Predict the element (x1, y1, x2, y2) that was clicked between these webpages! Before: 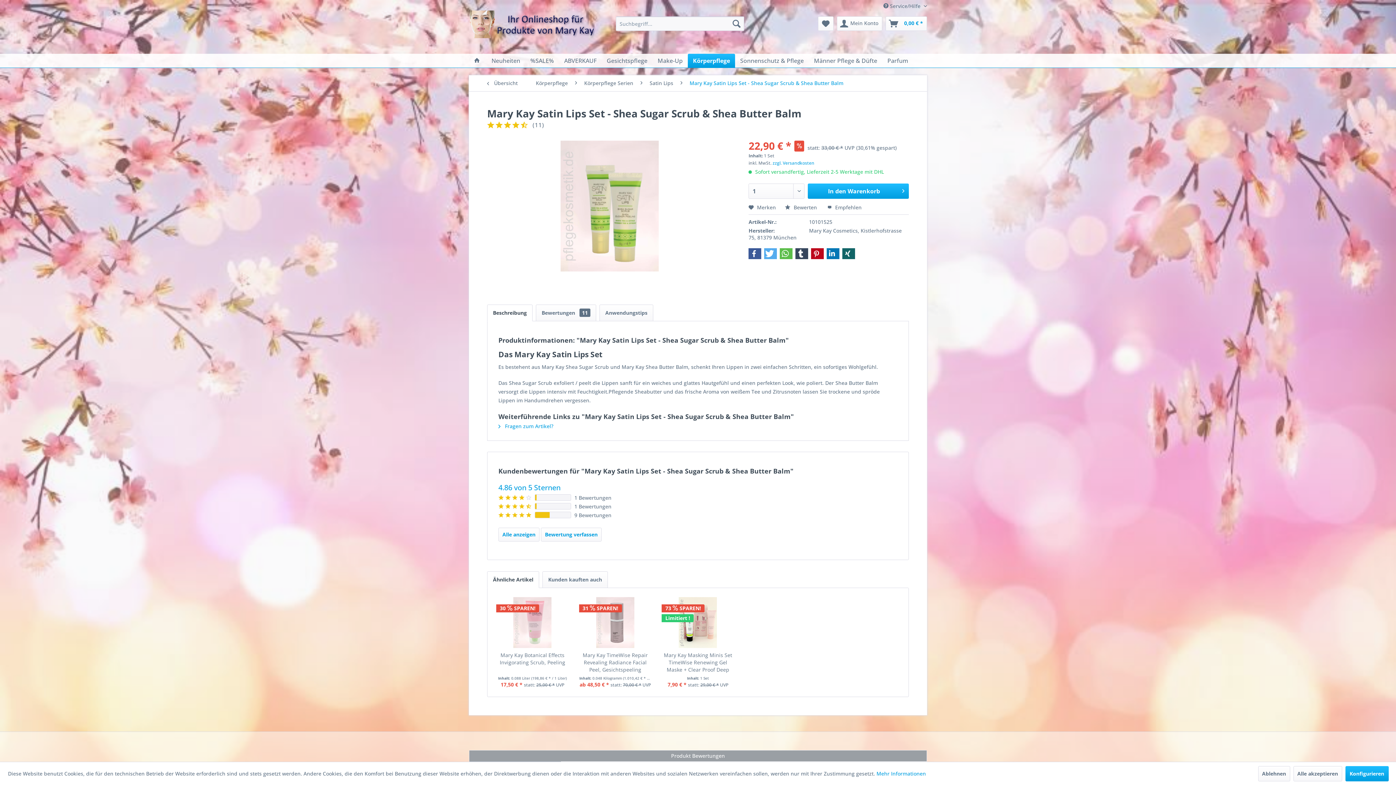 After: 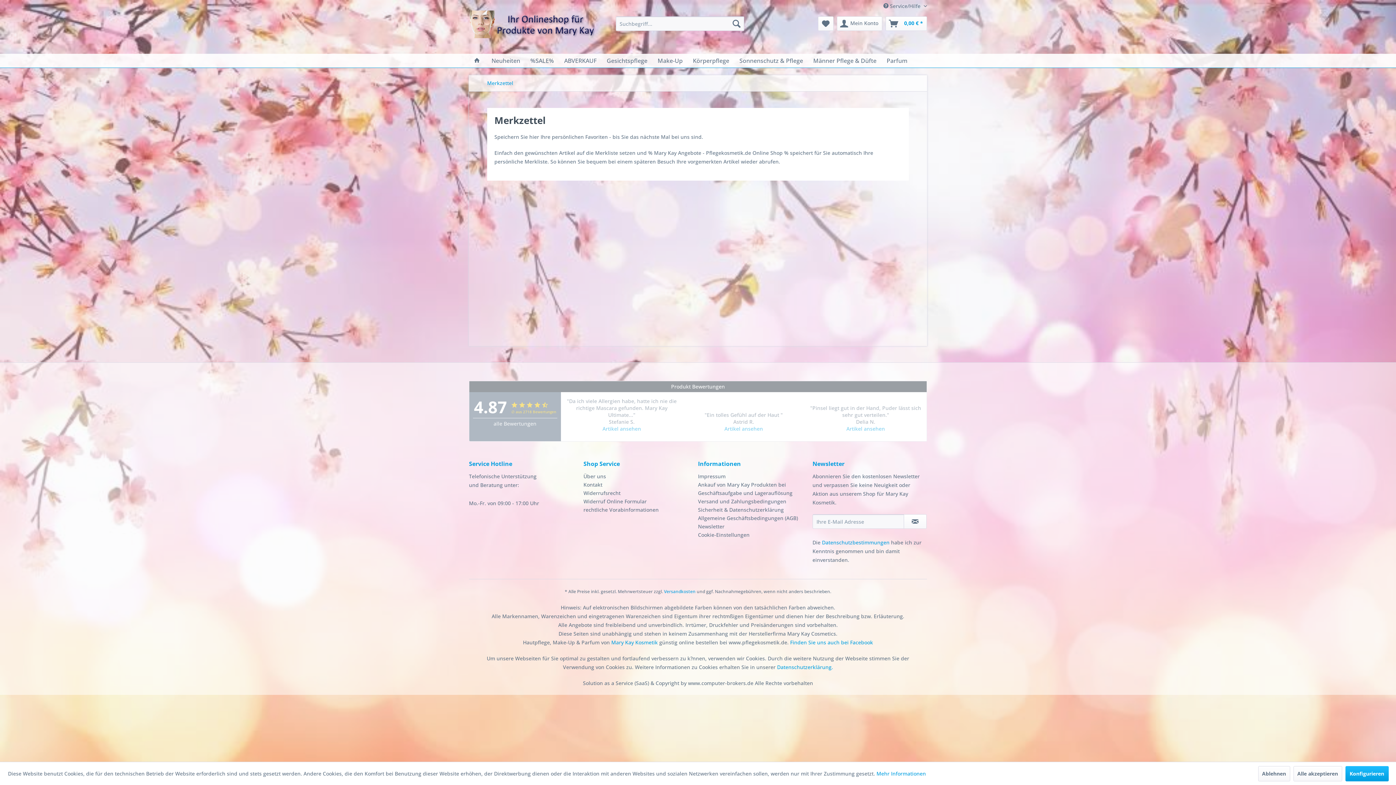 Action: label: Merkzettel bbox: (818, 16, 833, 30)